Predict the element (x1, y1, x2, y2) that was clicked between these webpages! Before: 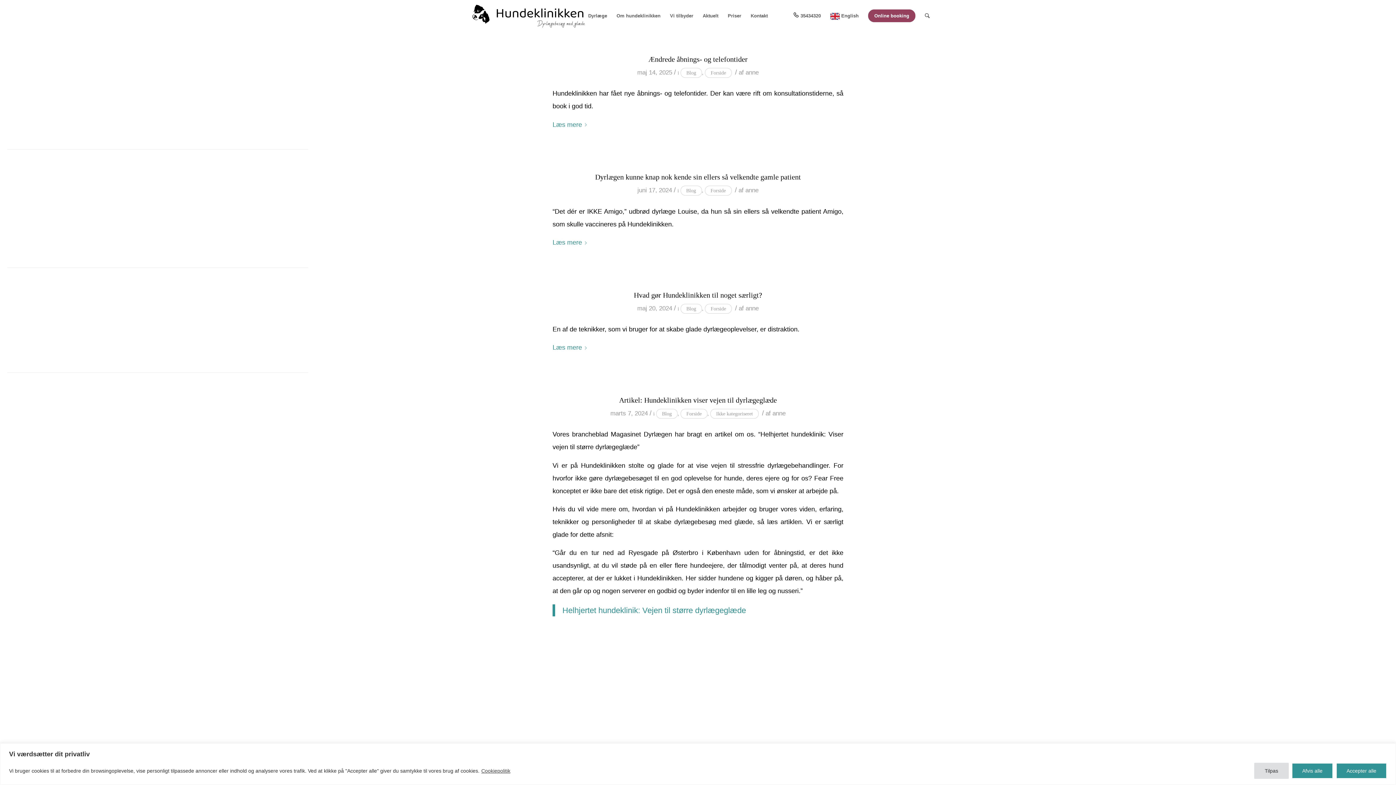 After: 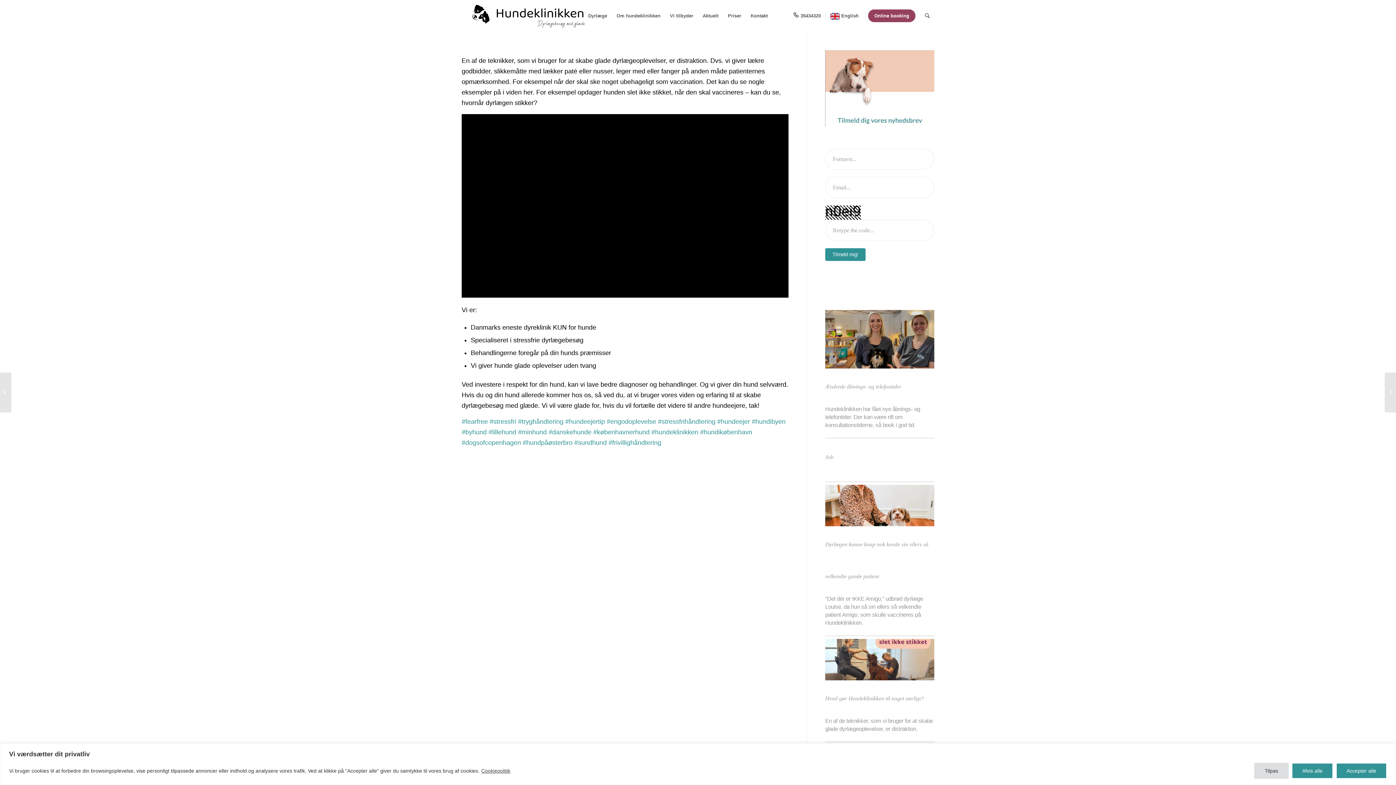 Action: label: Hvad gør Hundeklinikken til noget særligt? bbox: (634, 291, 762, 299)